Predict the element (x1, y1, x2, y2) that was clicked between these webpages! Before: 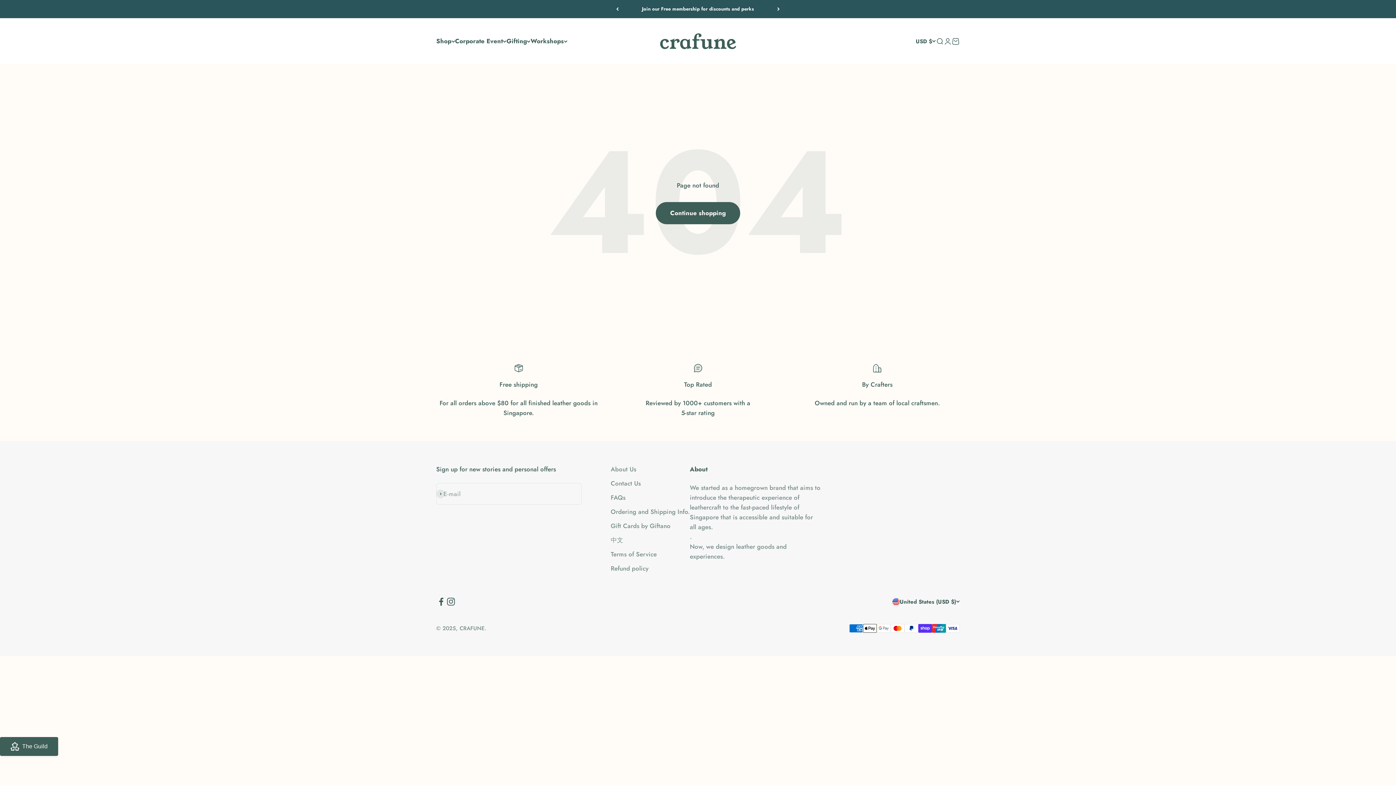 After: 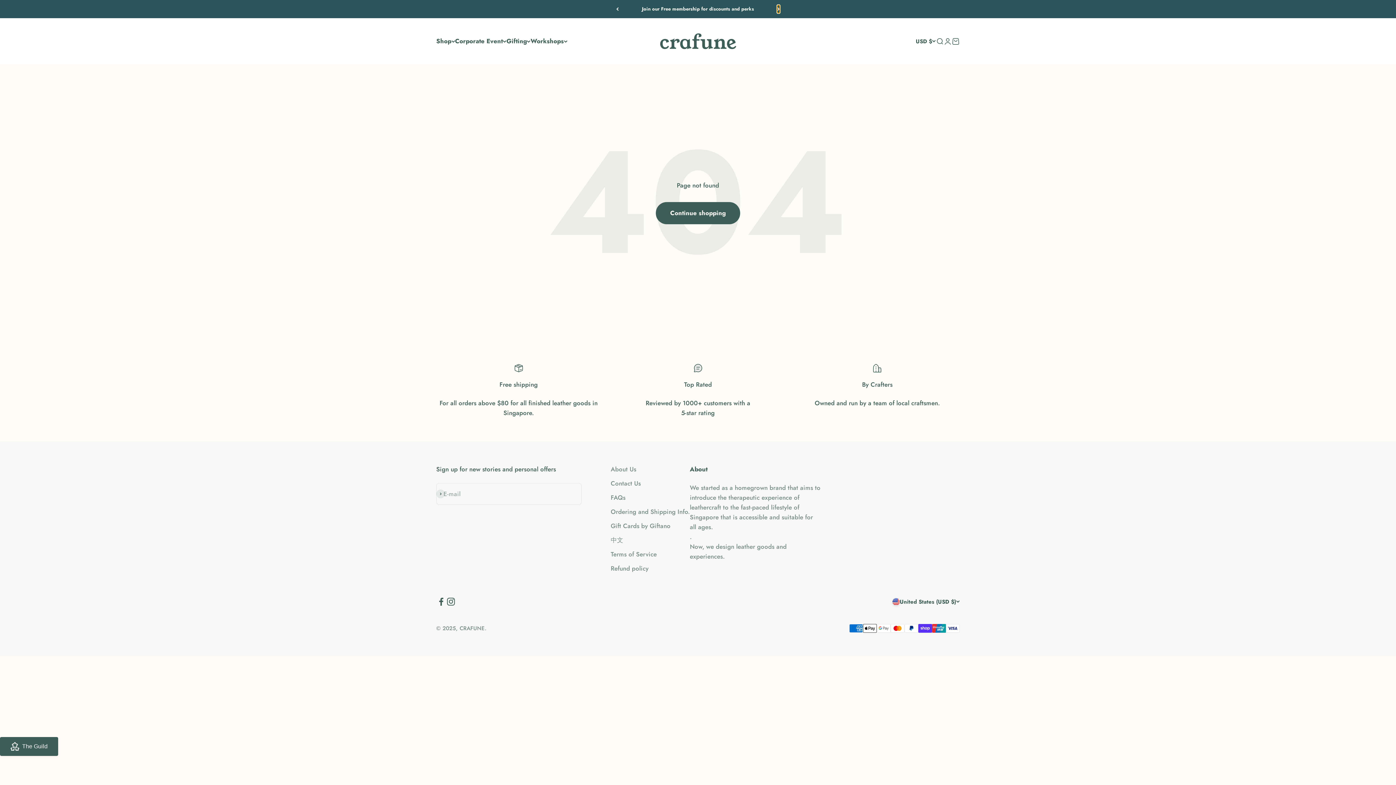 Action: bbox: (777, 5, 780, 13) label: Next